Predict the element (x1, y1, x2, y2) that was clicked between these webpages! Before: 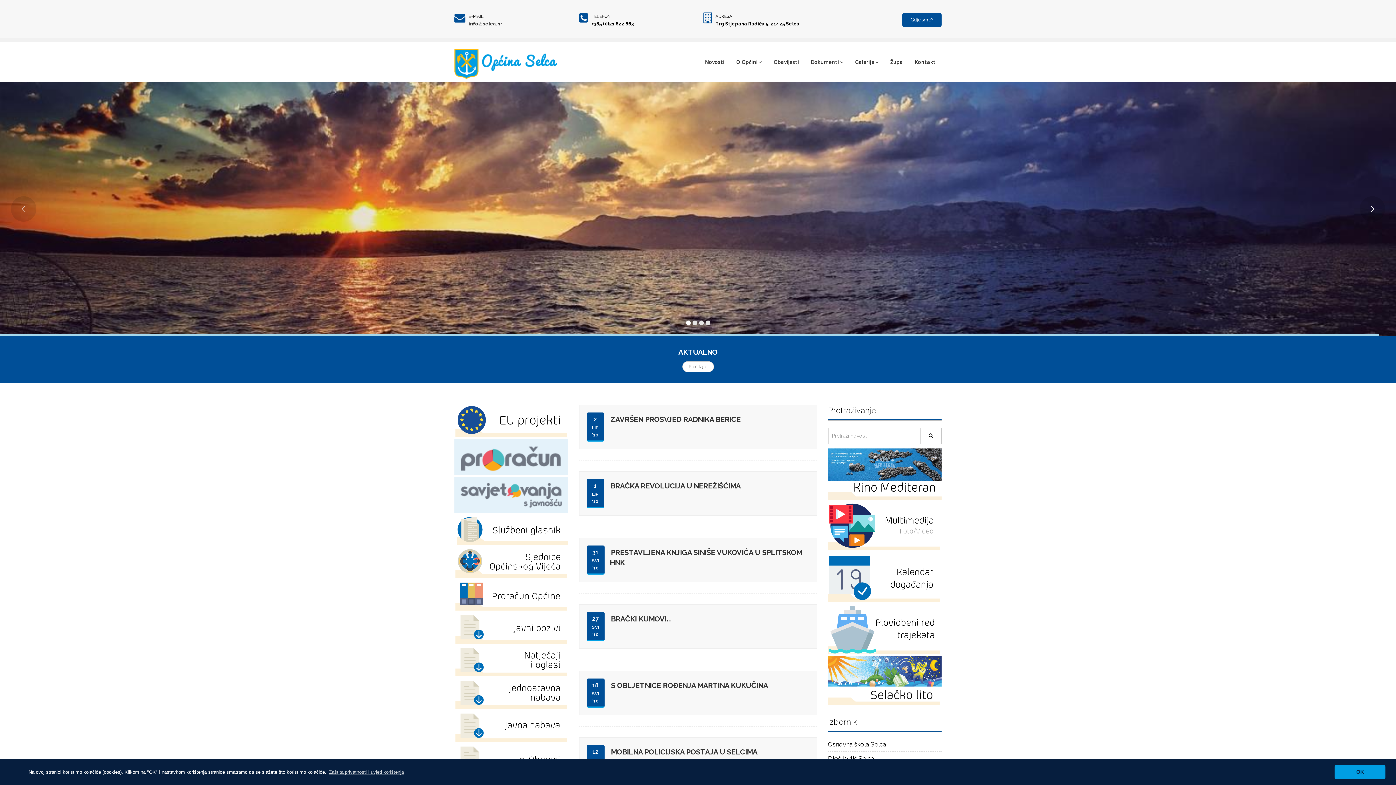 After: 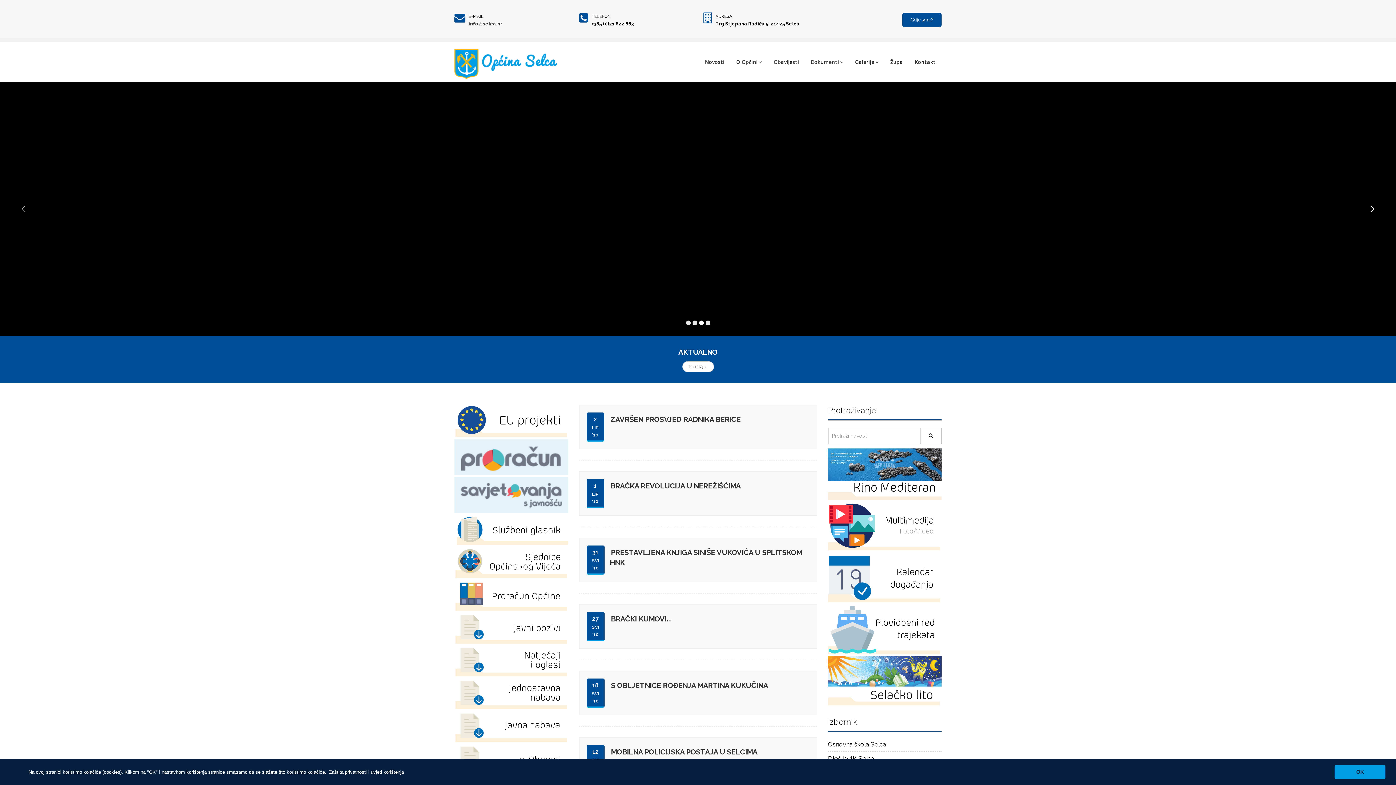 Action: bbox: (327, 766, 405, 778) label: learn more about cookies